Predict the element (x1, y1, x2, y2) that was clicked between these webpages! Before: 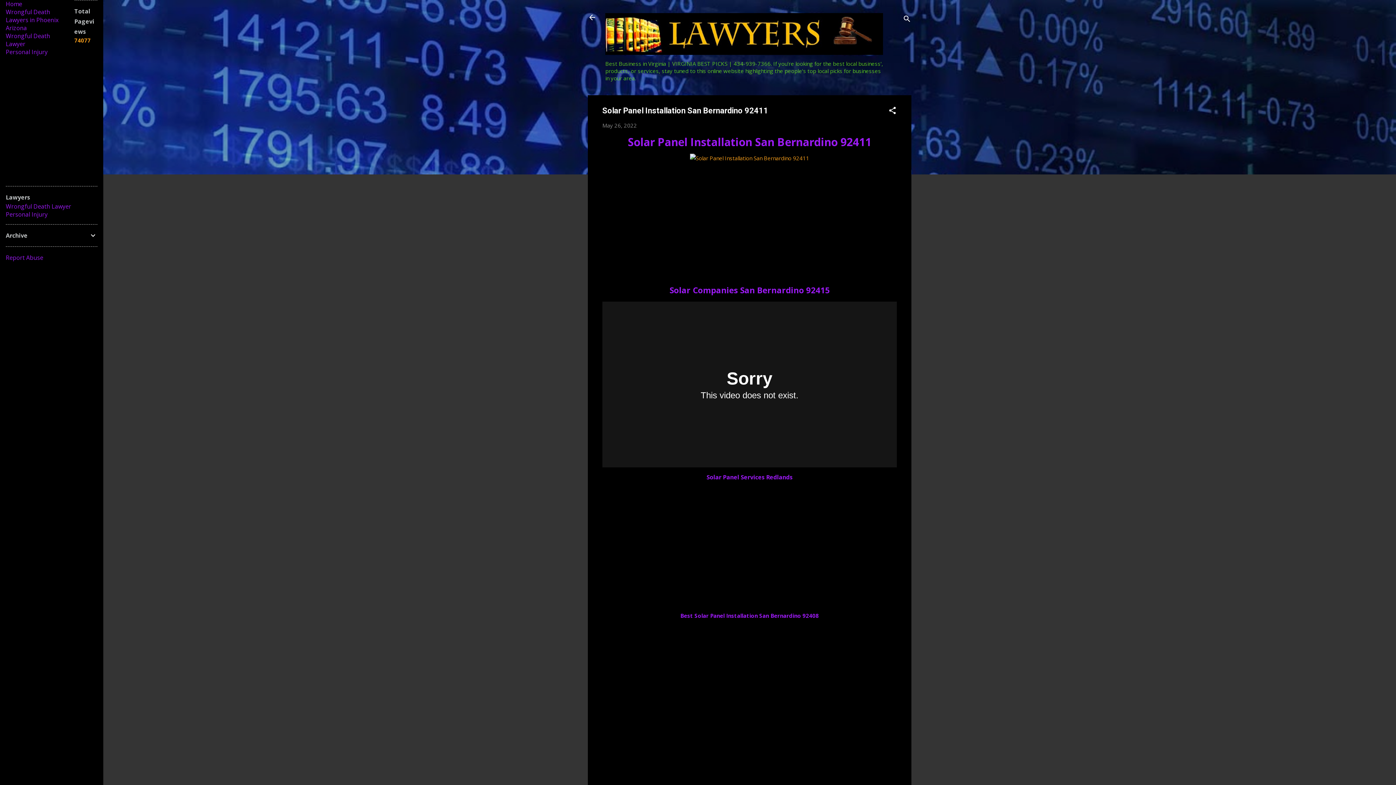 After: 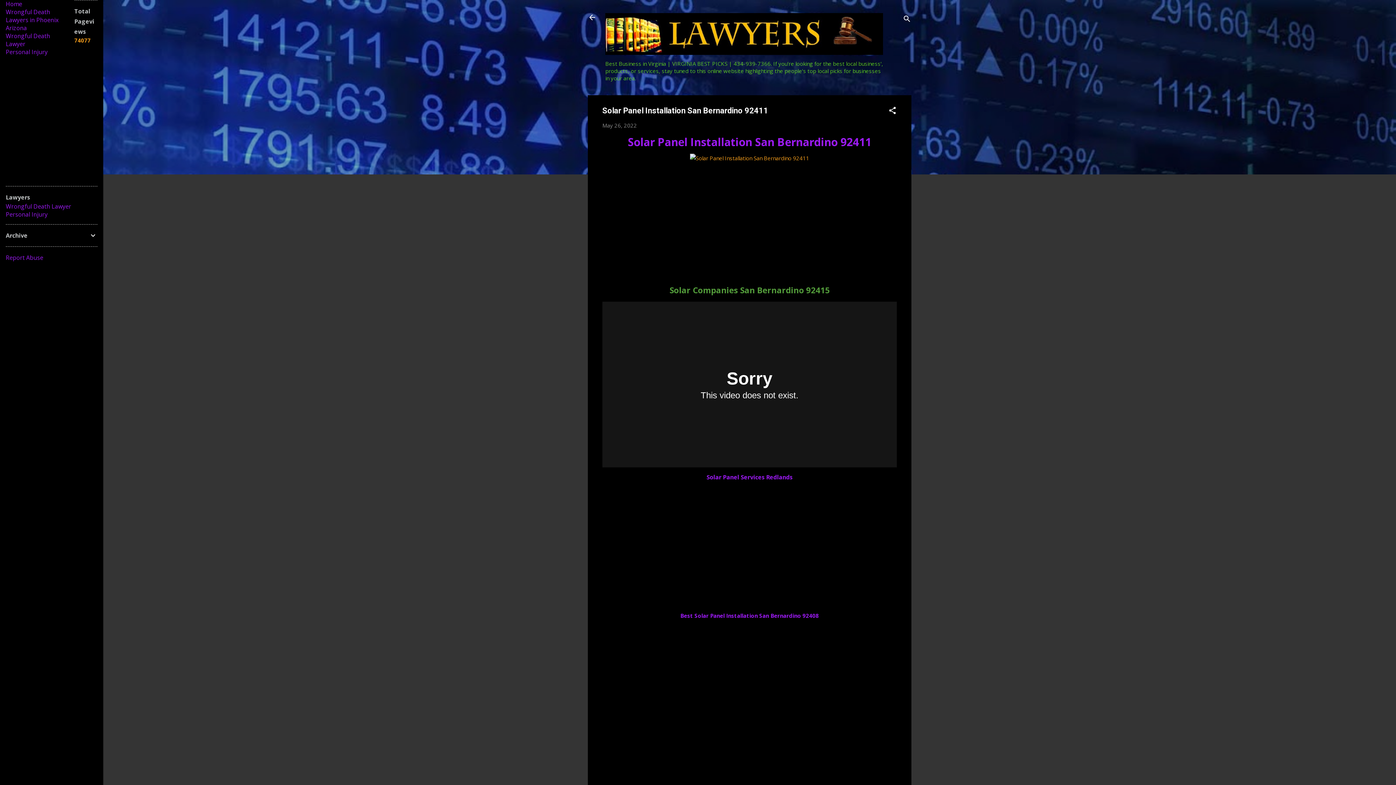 Action: bbox: (669, 284, 830, 295) label: Solar Companies San Bernardino 92415